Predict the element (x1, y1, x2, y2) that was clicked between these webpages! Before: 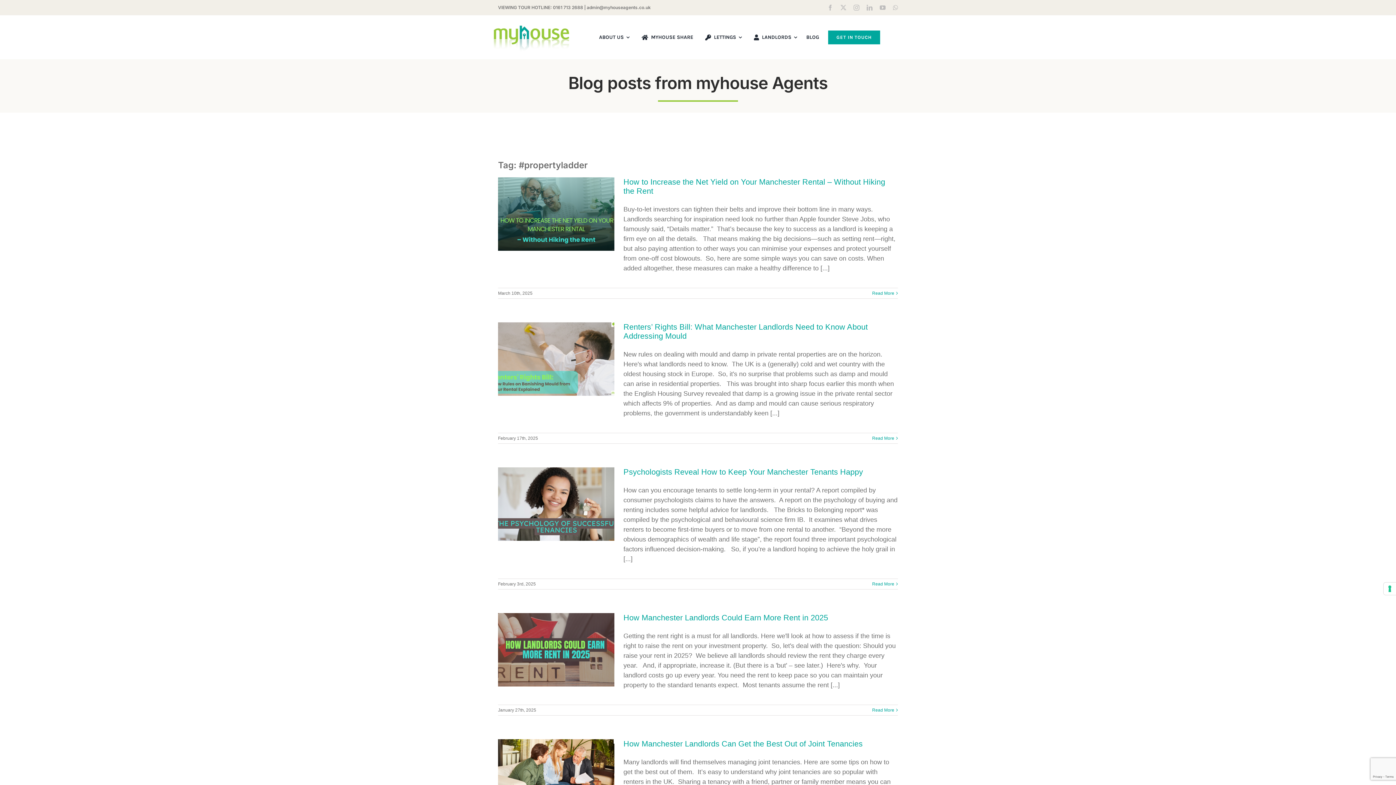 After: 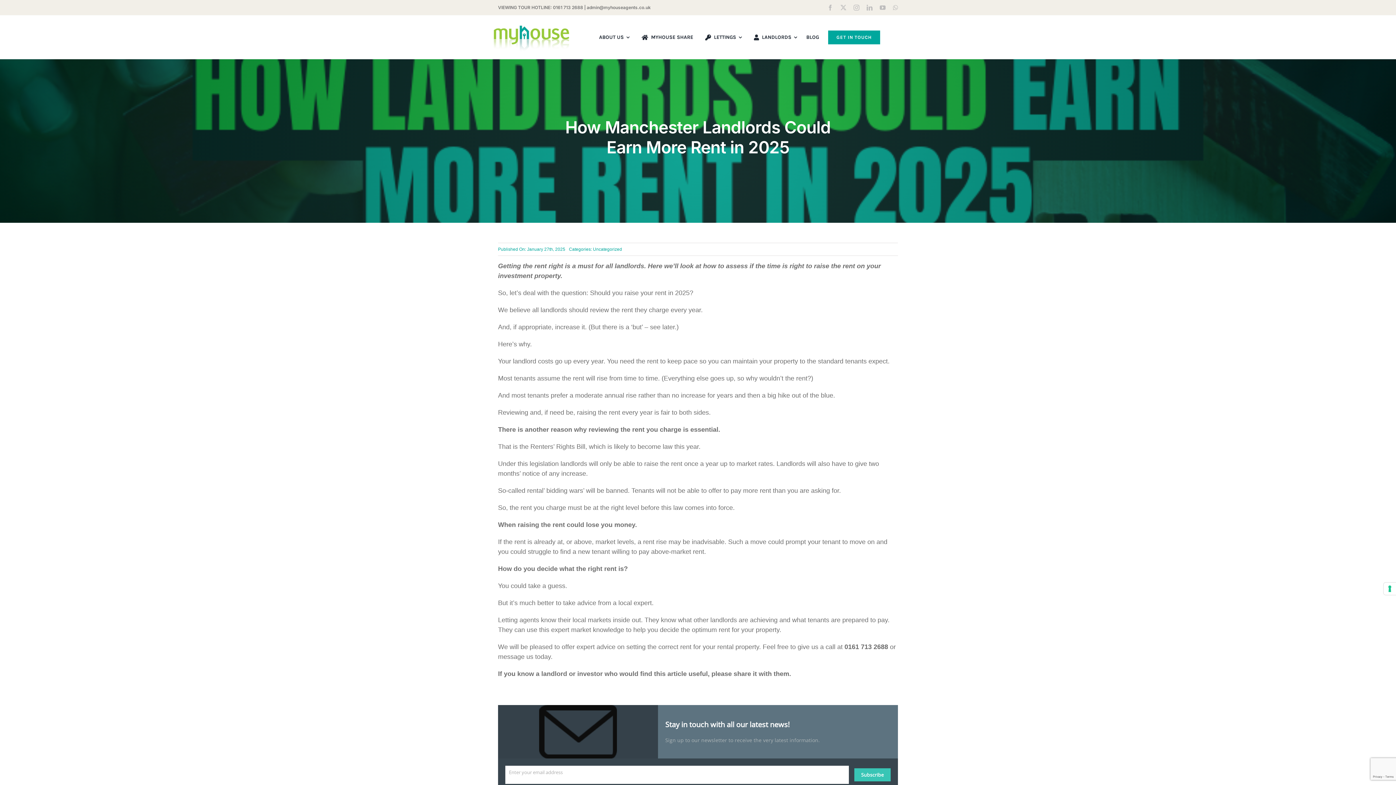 Action: label: How Manchester Landlords Could Earn More Rent in 2025 bbox: (498, 613, 614, 686)